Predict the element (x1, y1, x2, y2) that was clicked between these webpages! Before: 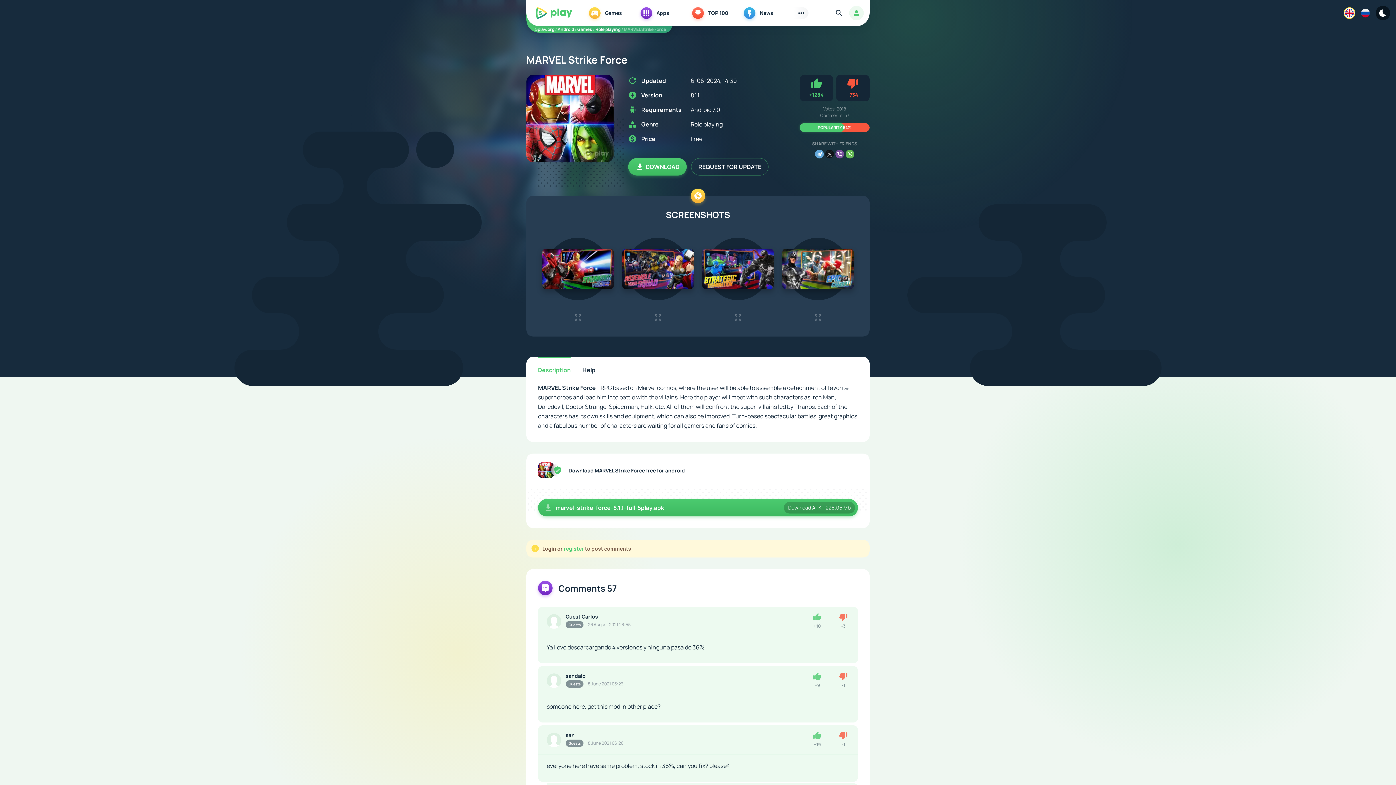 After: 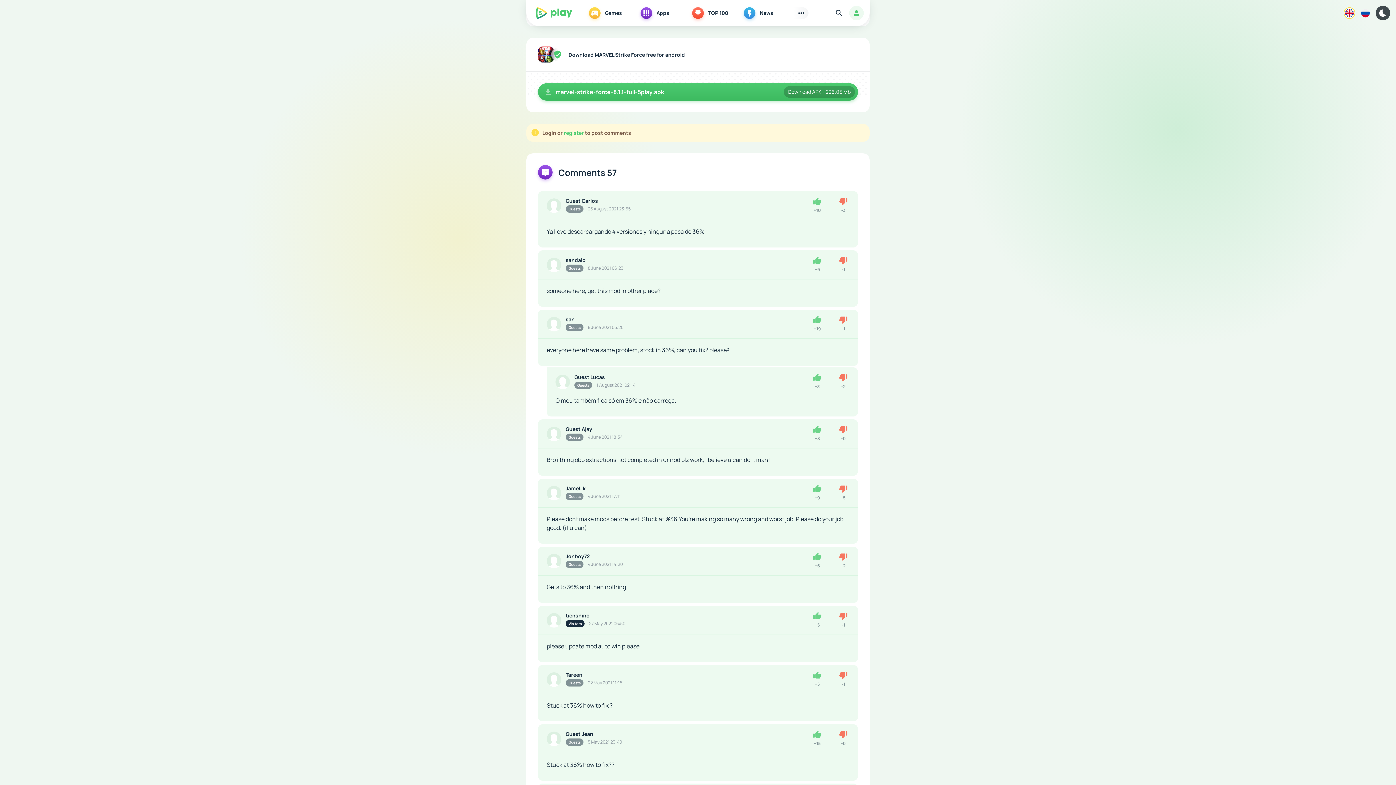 Action: label: DOWNLOAD bbox: (628, 158, 686, 175)